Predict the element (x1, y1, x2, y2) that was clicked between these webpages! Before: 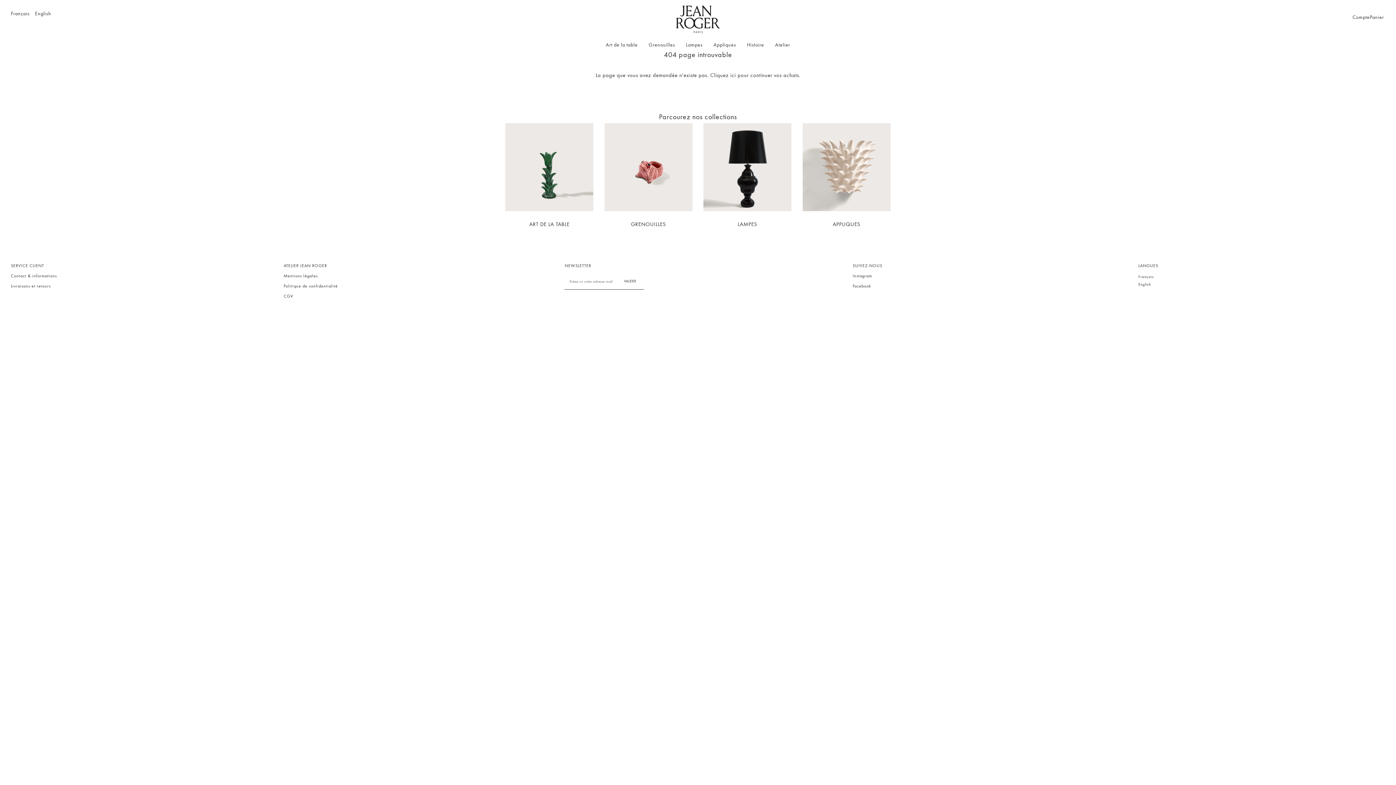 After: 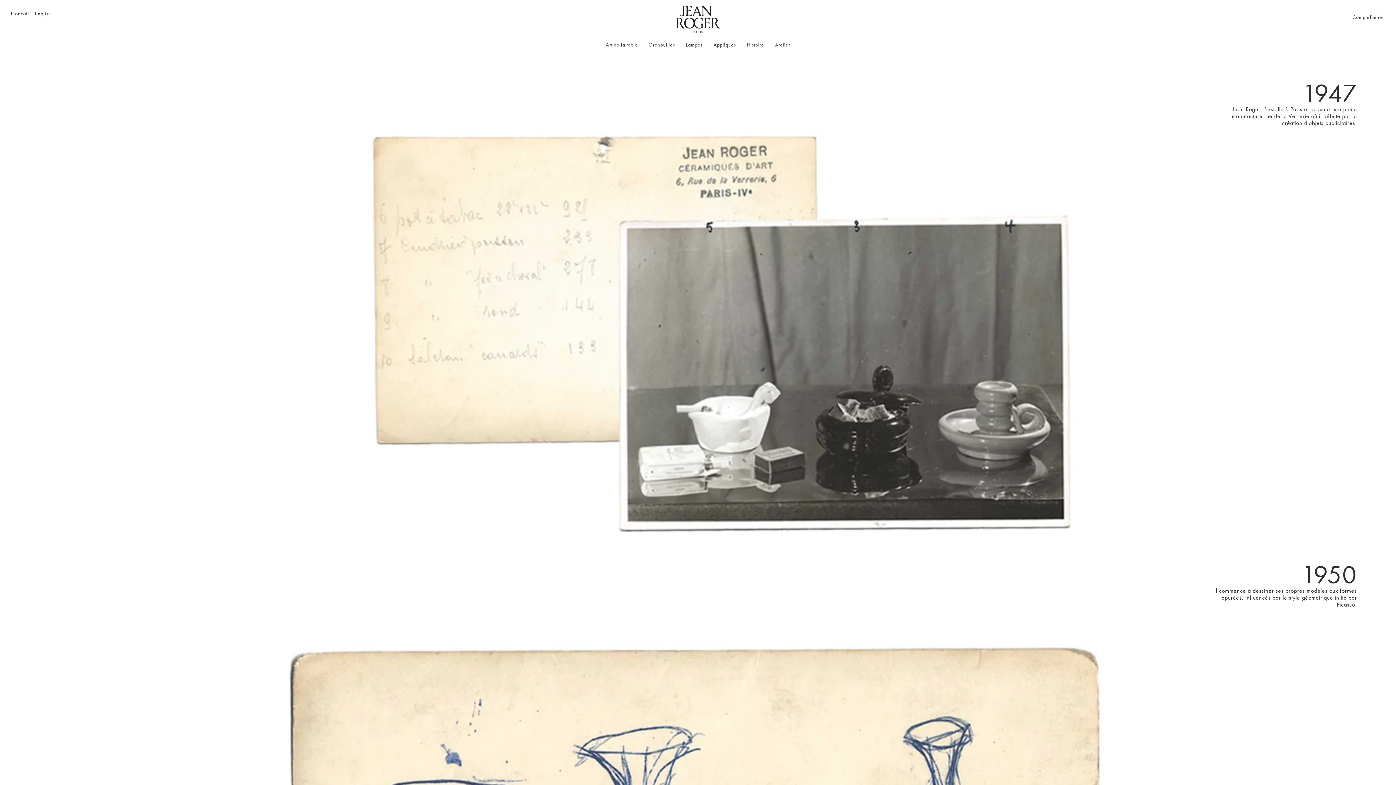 Action: bbox: (747, 38, 764, 51) label: Histoire